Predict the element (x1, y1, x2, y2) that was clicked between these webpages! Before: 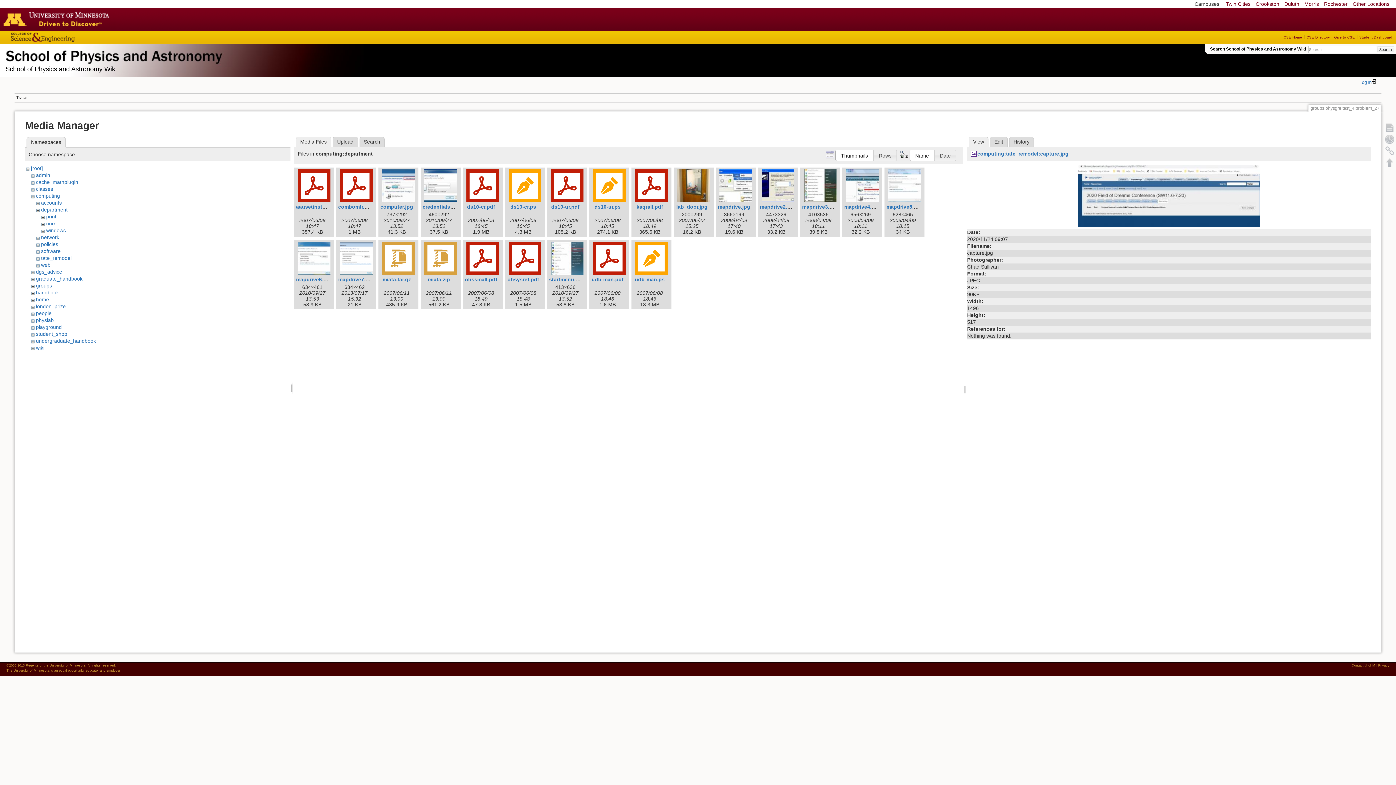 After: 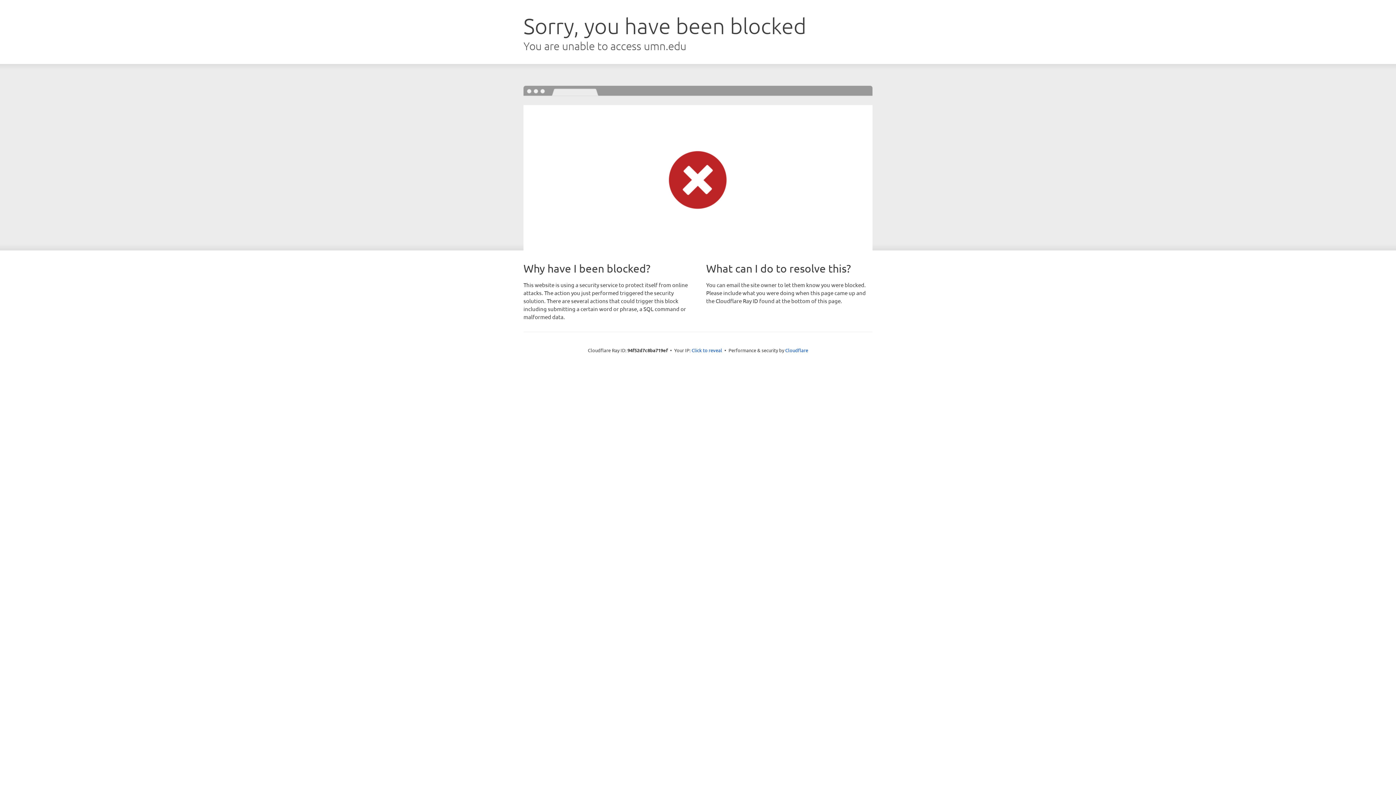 Action: bbox: (1324, 1, 1348, 6) label: Rochester